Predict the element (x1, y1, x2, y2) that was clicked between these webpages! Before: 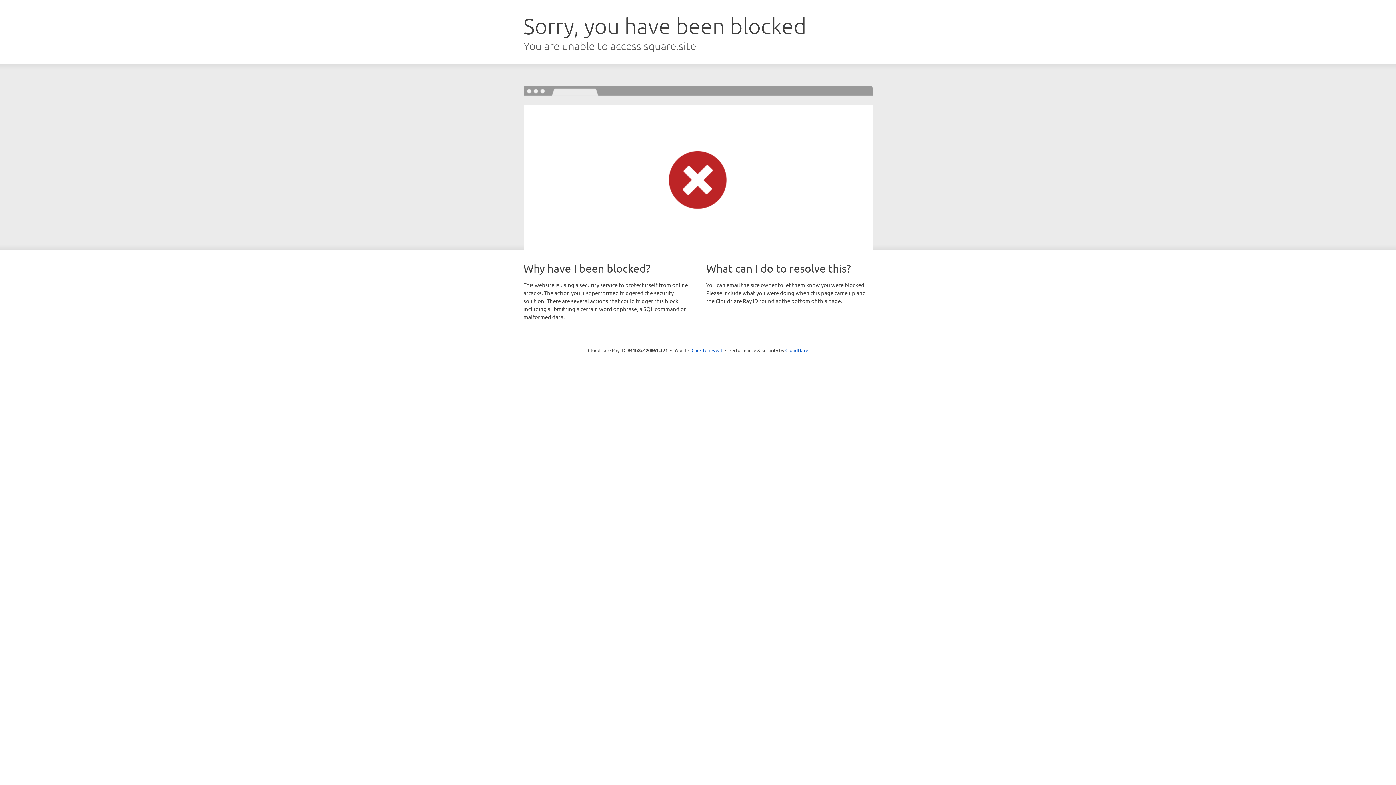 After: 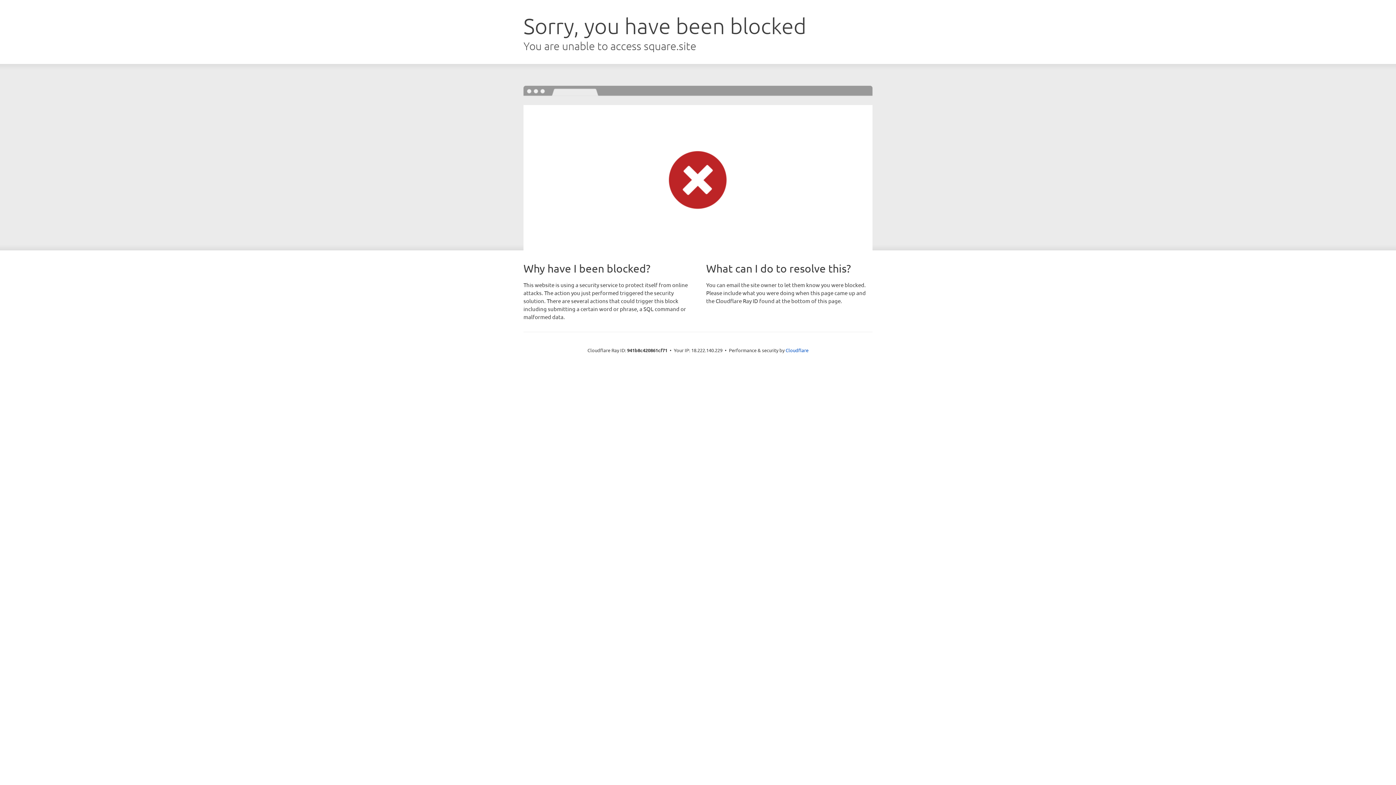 Action: label: Click to reveal bbox: (691, 346, 722, 353)